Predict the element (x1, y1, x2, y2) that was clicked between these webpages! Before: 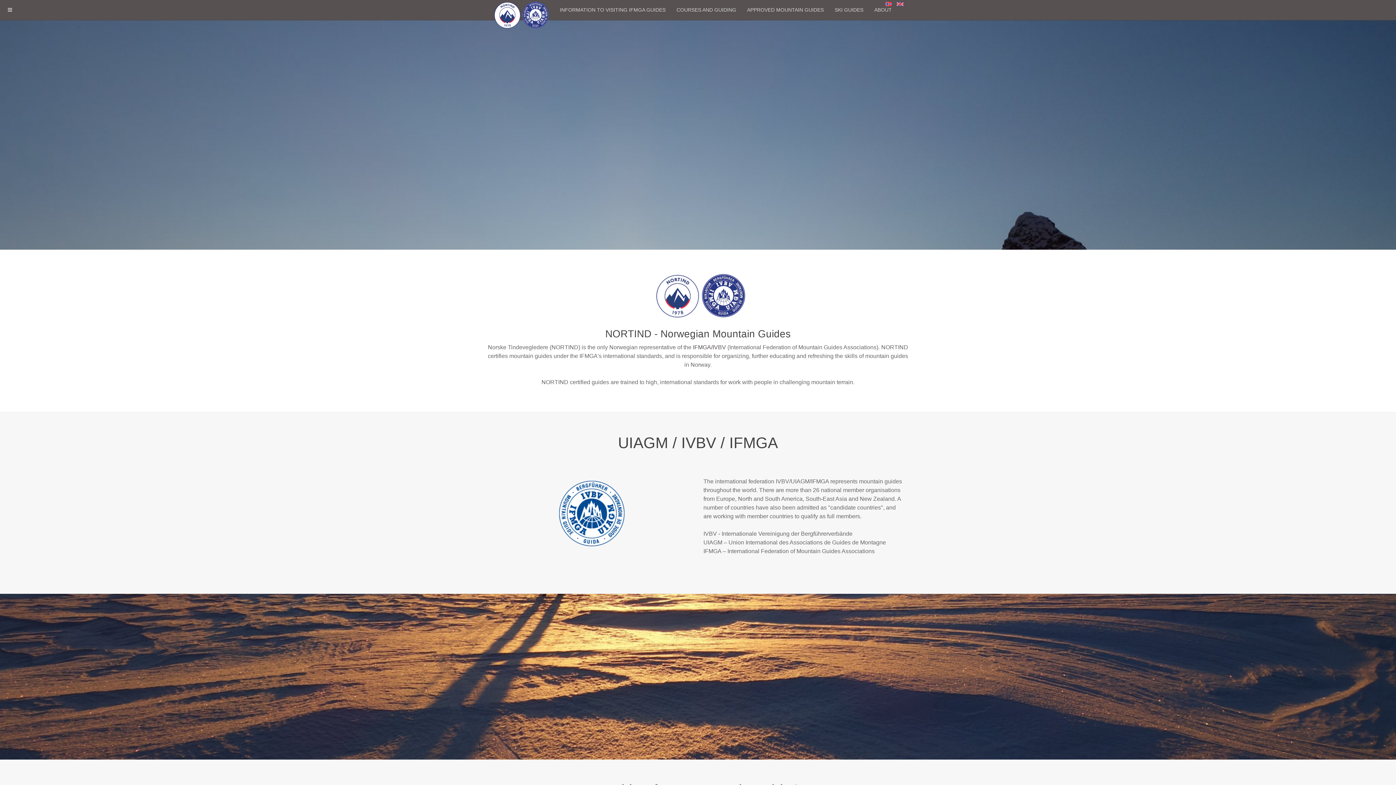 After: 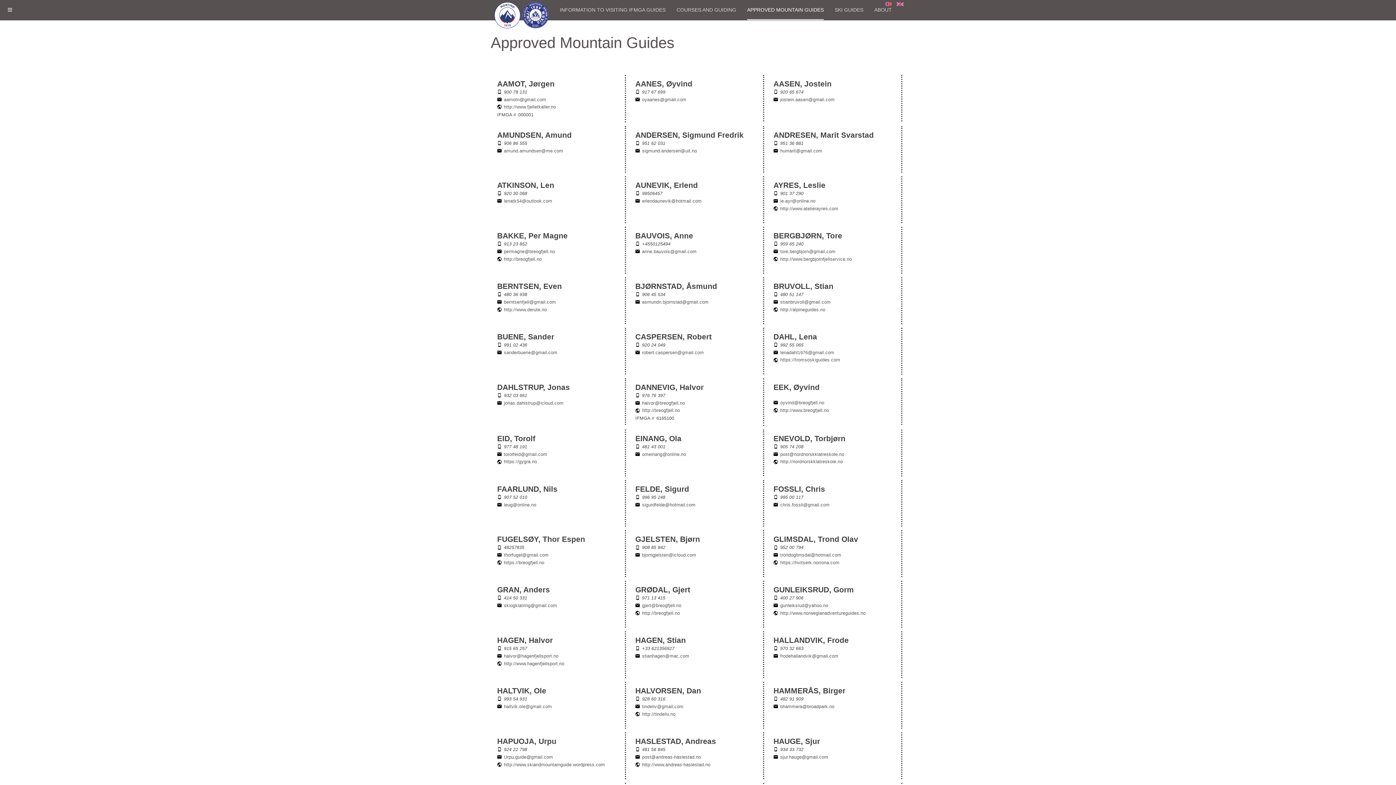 Action: label: APPROVED MOUNTAIN GUIDES bbox: (747, 0, 824, 20)